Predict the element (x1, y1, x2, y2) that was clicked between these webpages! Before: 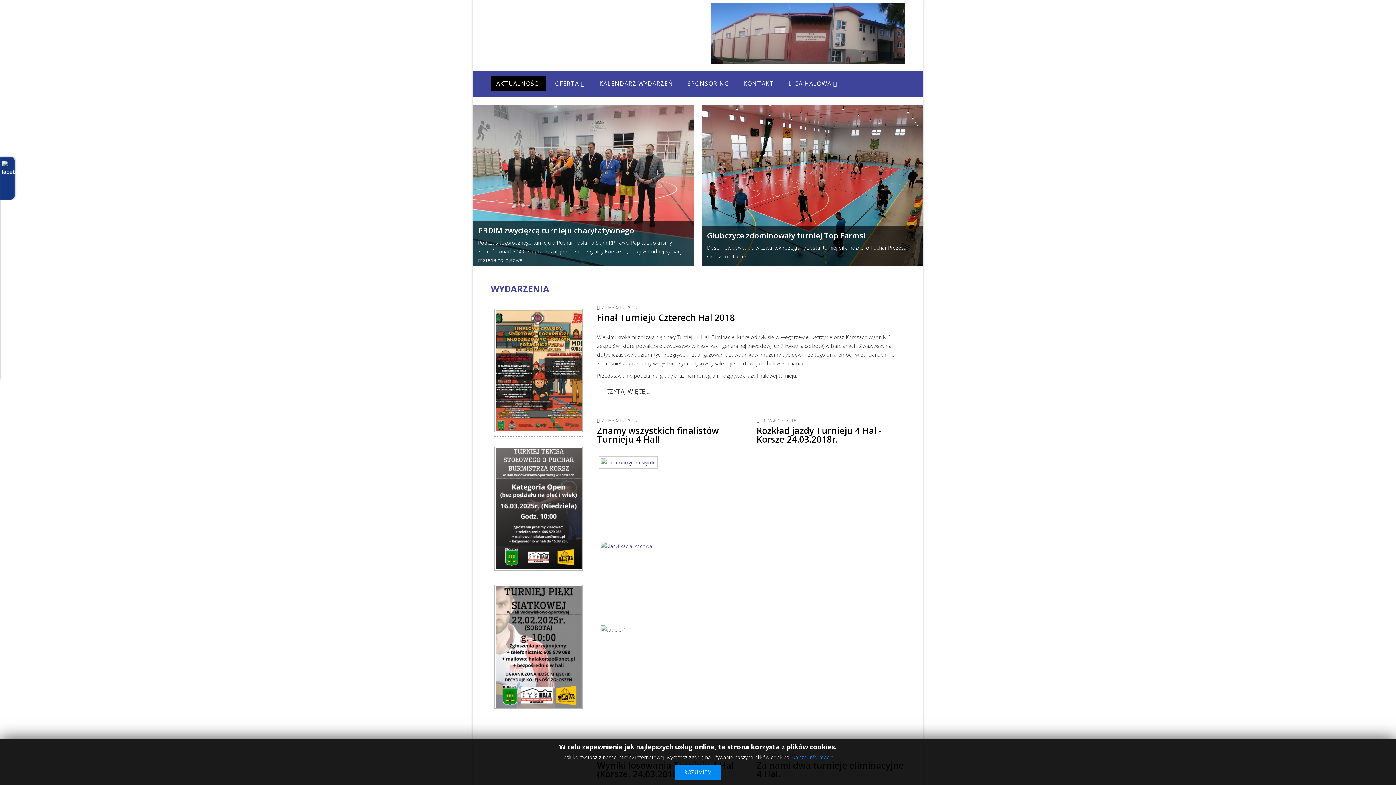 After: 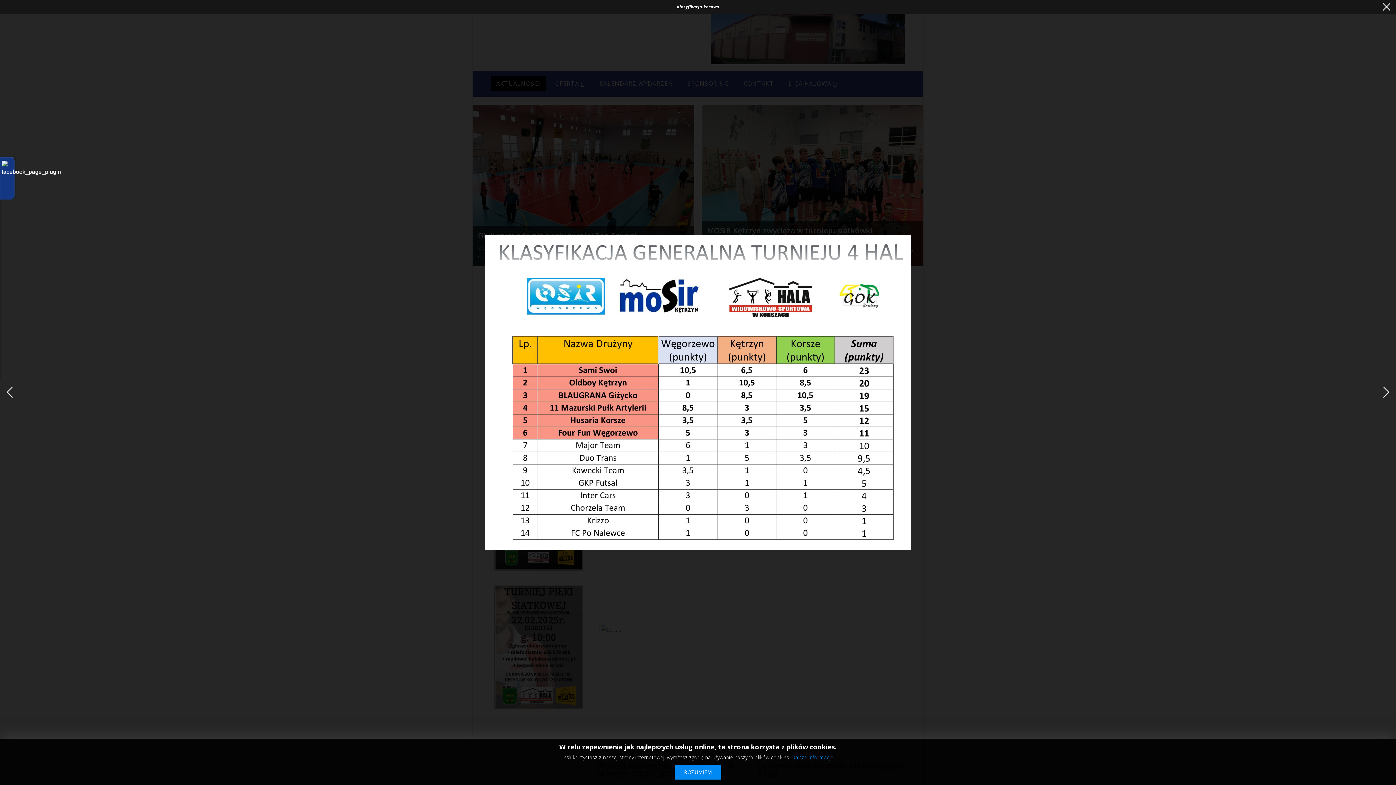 Action: bbox: (600, 544, 656, 551)